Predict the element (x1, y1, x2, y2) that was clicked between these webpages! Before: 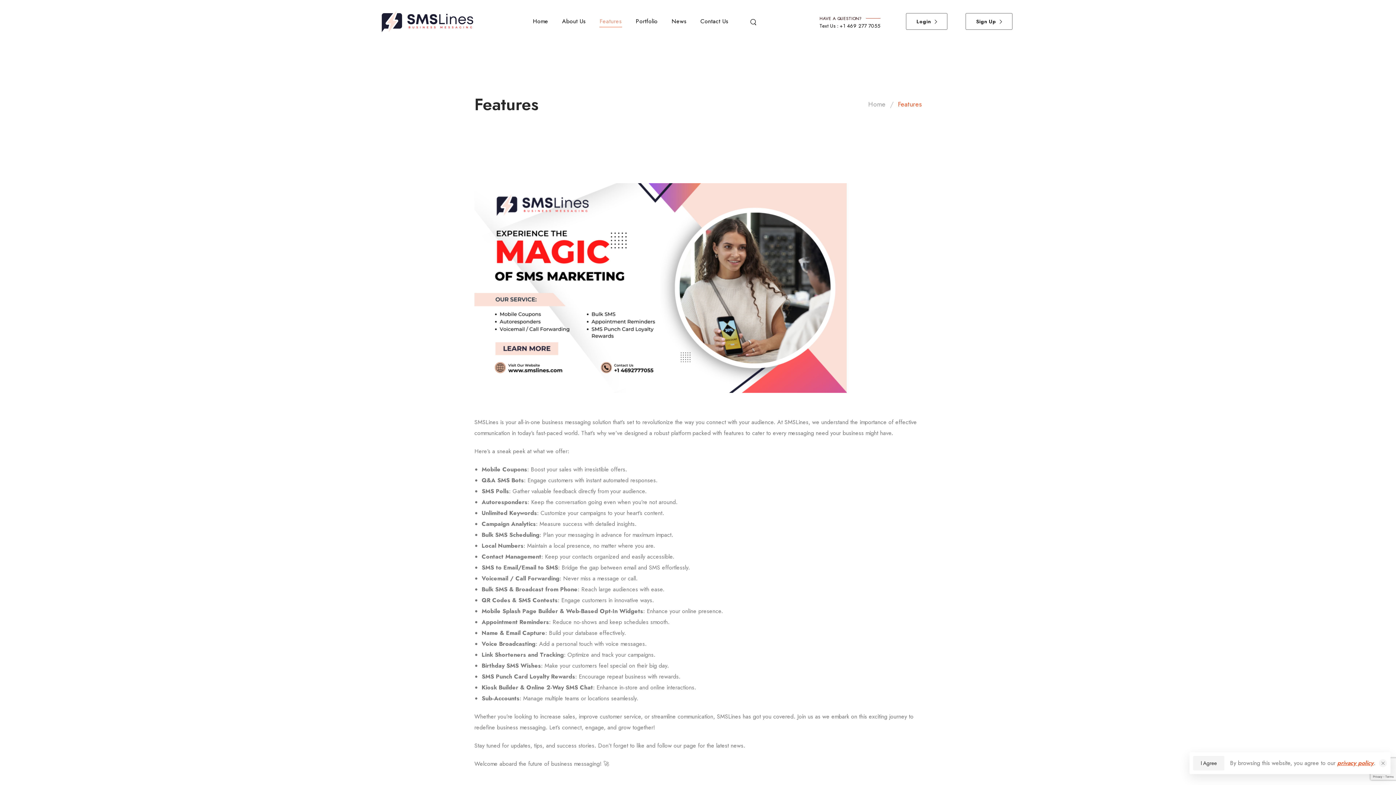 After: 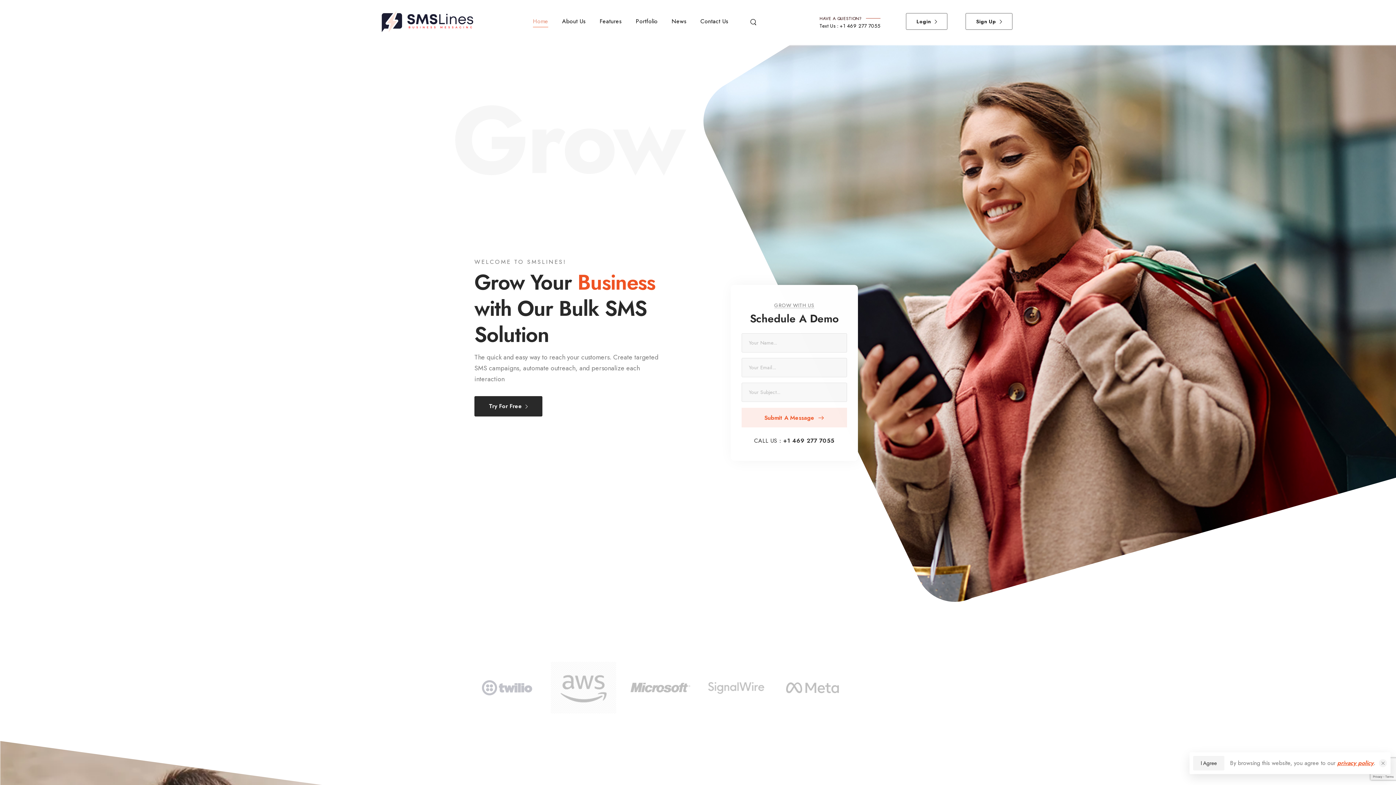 Action: bbox: (376, 10, 485, 32)